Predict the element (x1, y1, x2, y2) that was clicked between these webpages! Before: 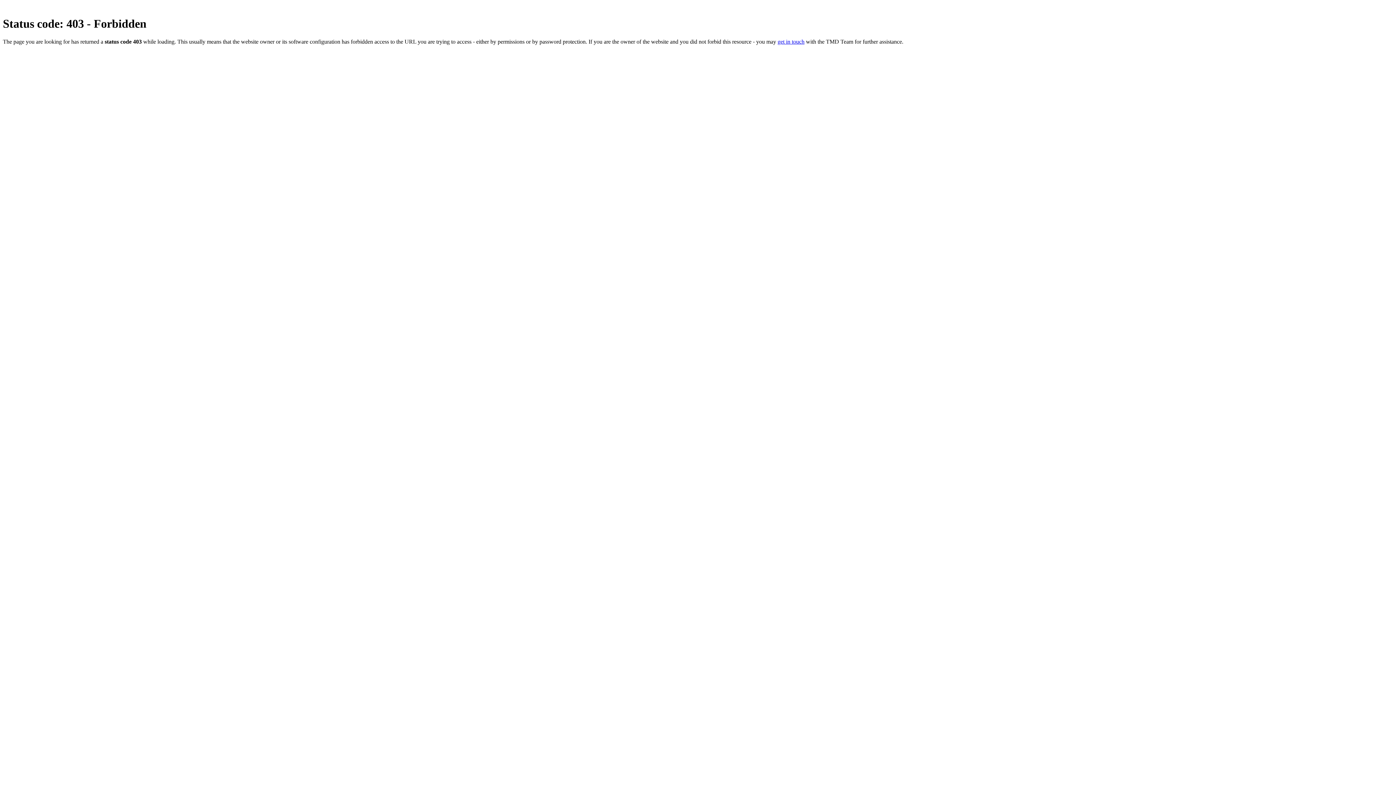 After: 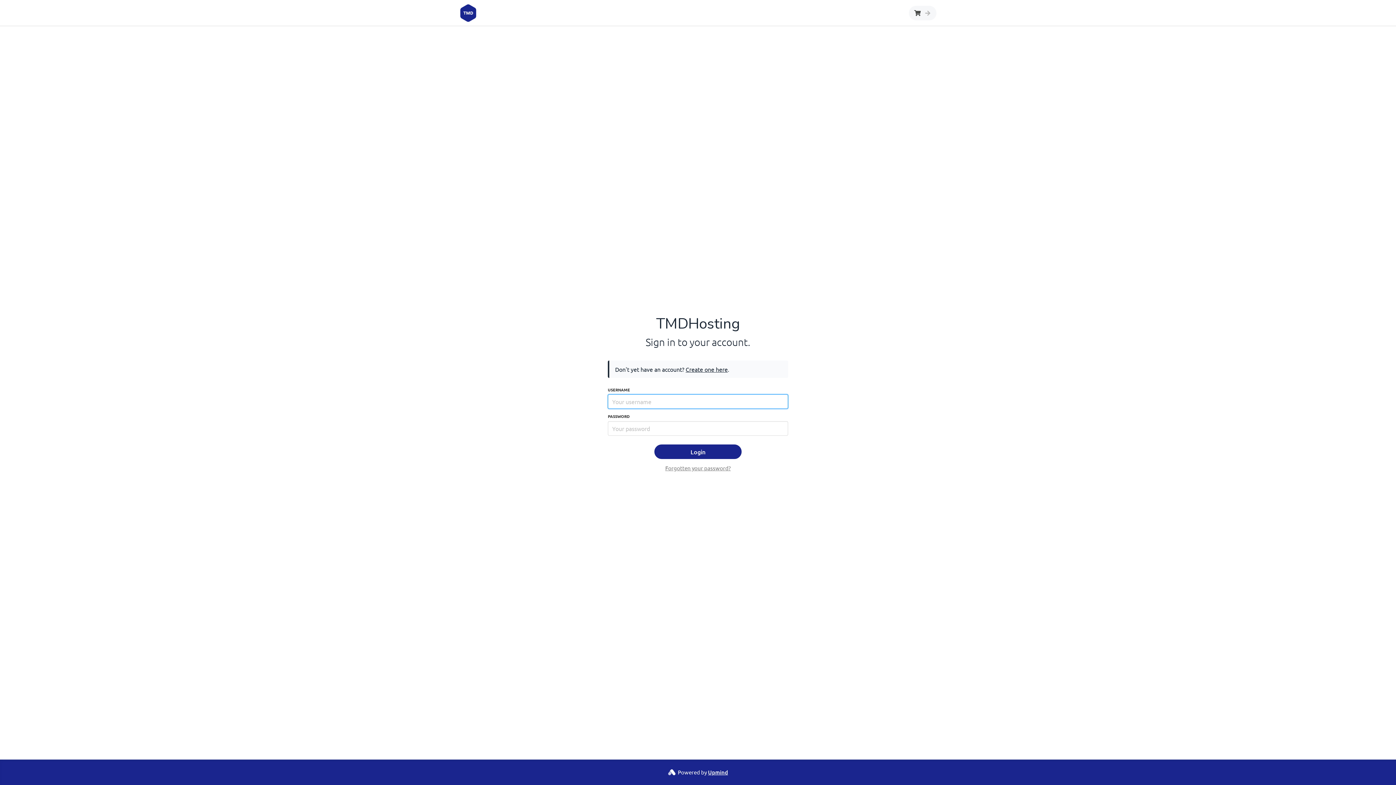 Action: bbox: (777, 38, 804, 44) label: get in touch